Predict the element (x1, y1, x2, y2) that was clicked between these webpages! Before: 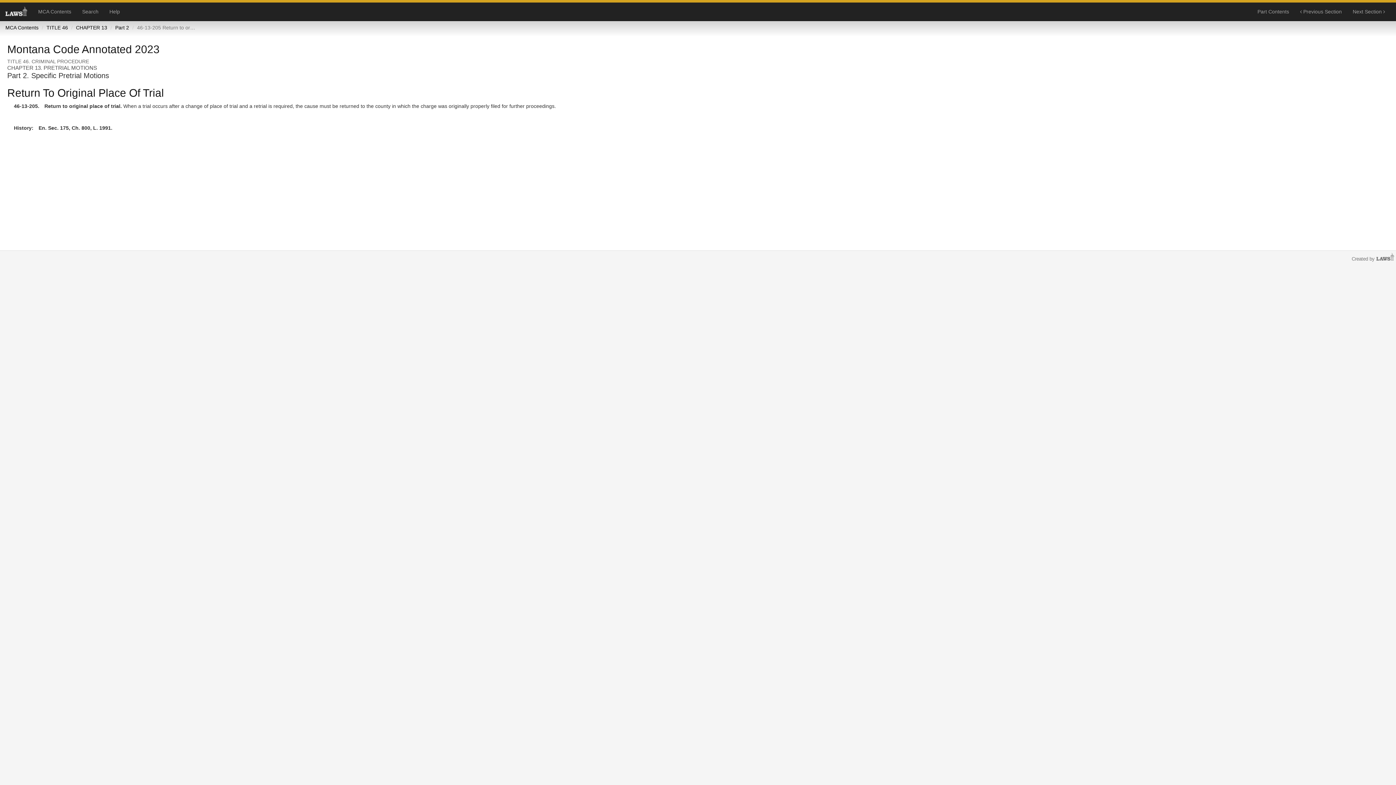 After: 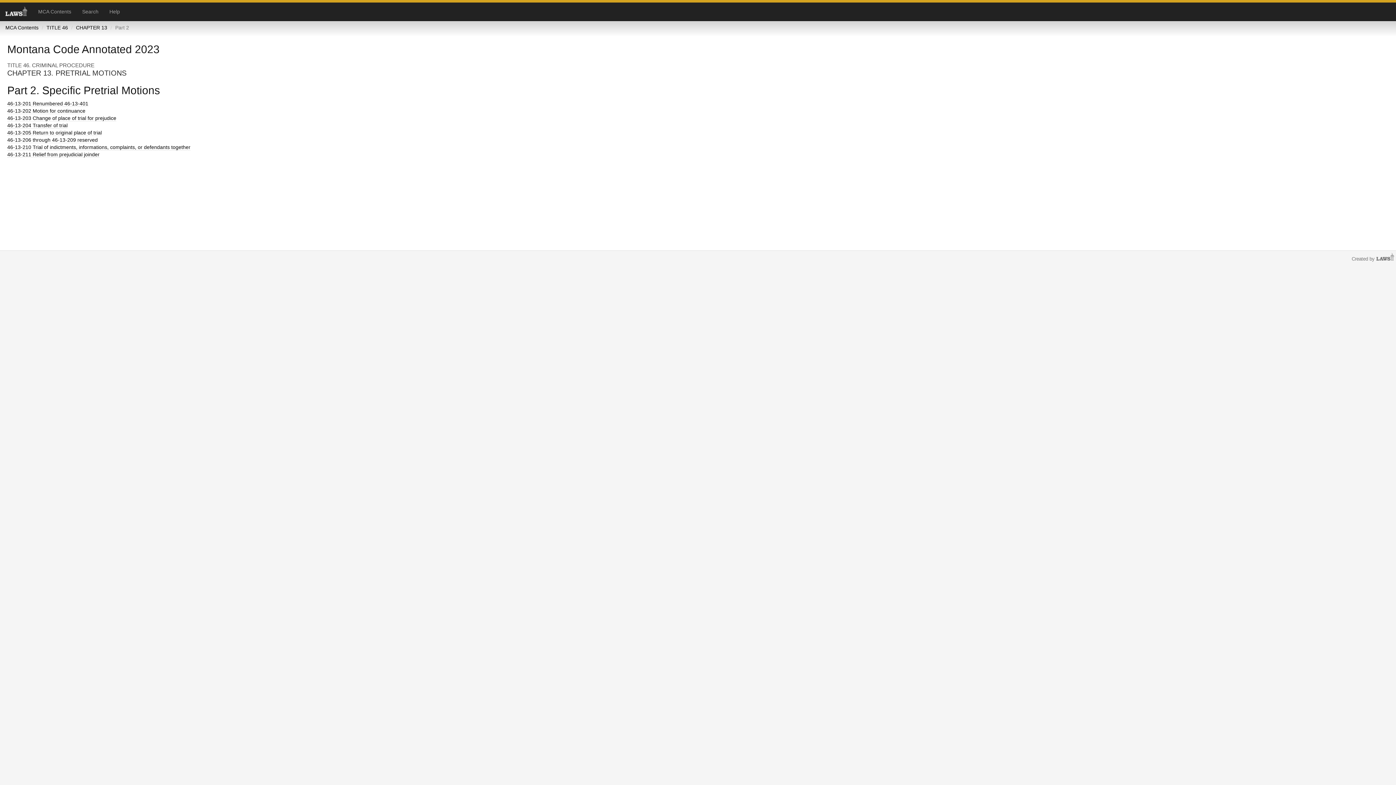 Action: bbox: (115, 24, 129, 30) label: Part 2